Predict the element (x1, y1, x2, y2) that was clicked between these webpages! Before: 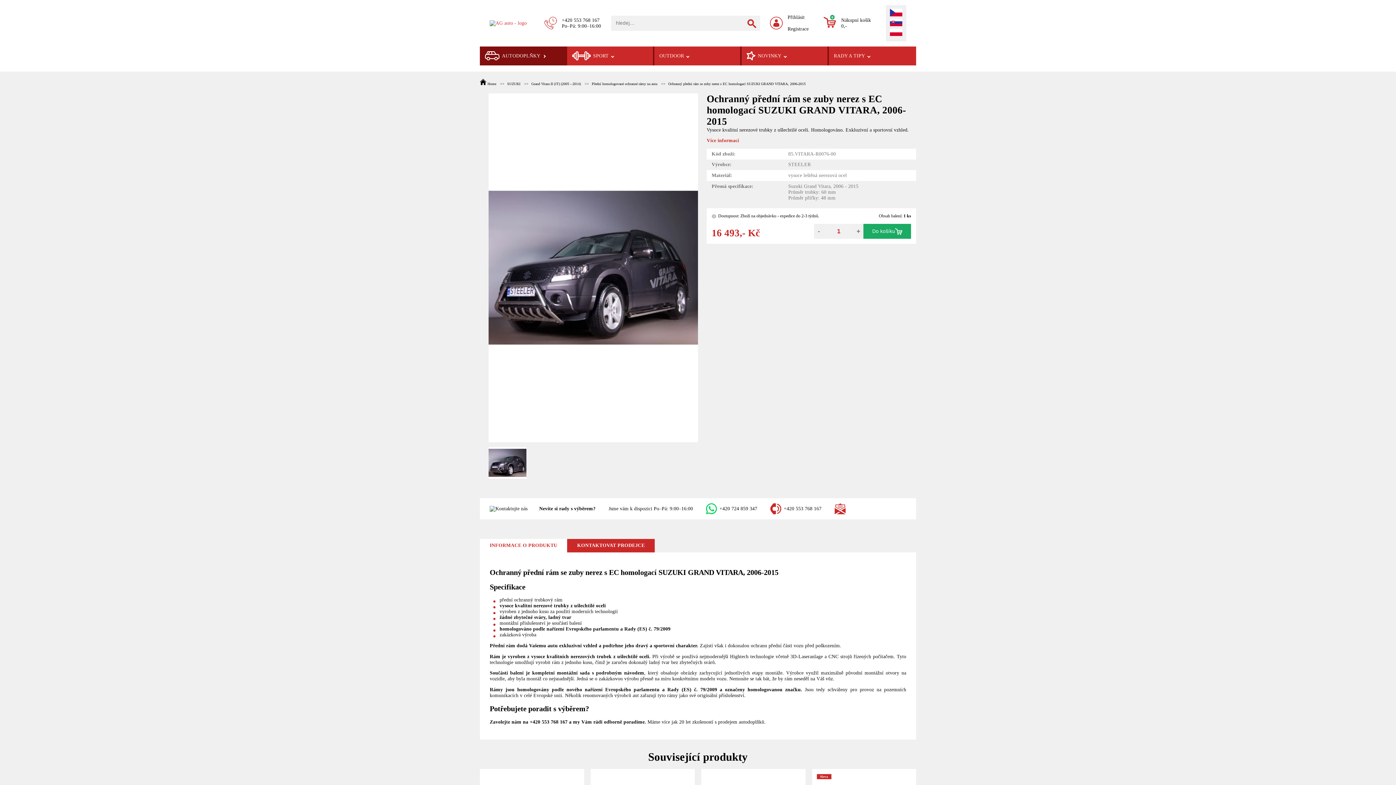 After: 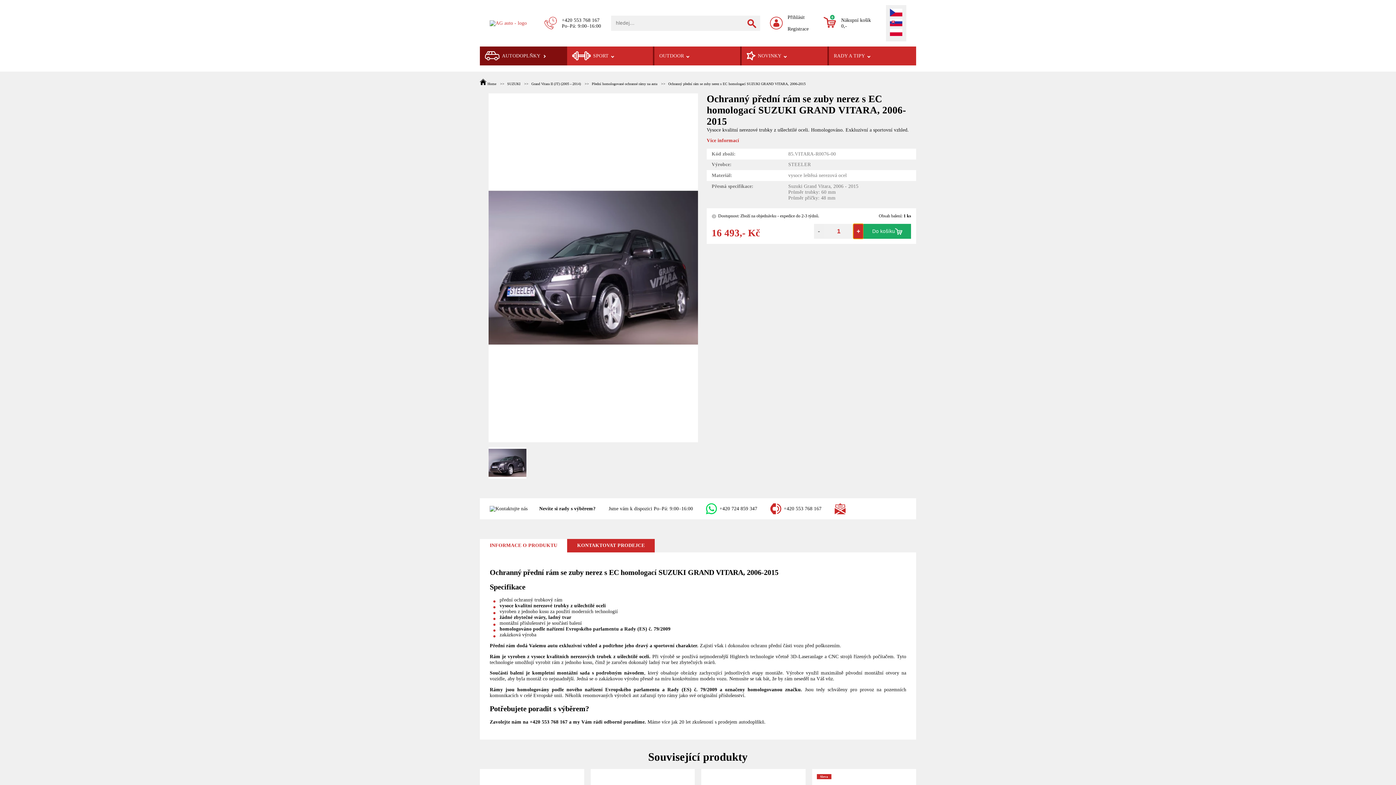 Action: label: + bbox: (853, 224, 863, 238)